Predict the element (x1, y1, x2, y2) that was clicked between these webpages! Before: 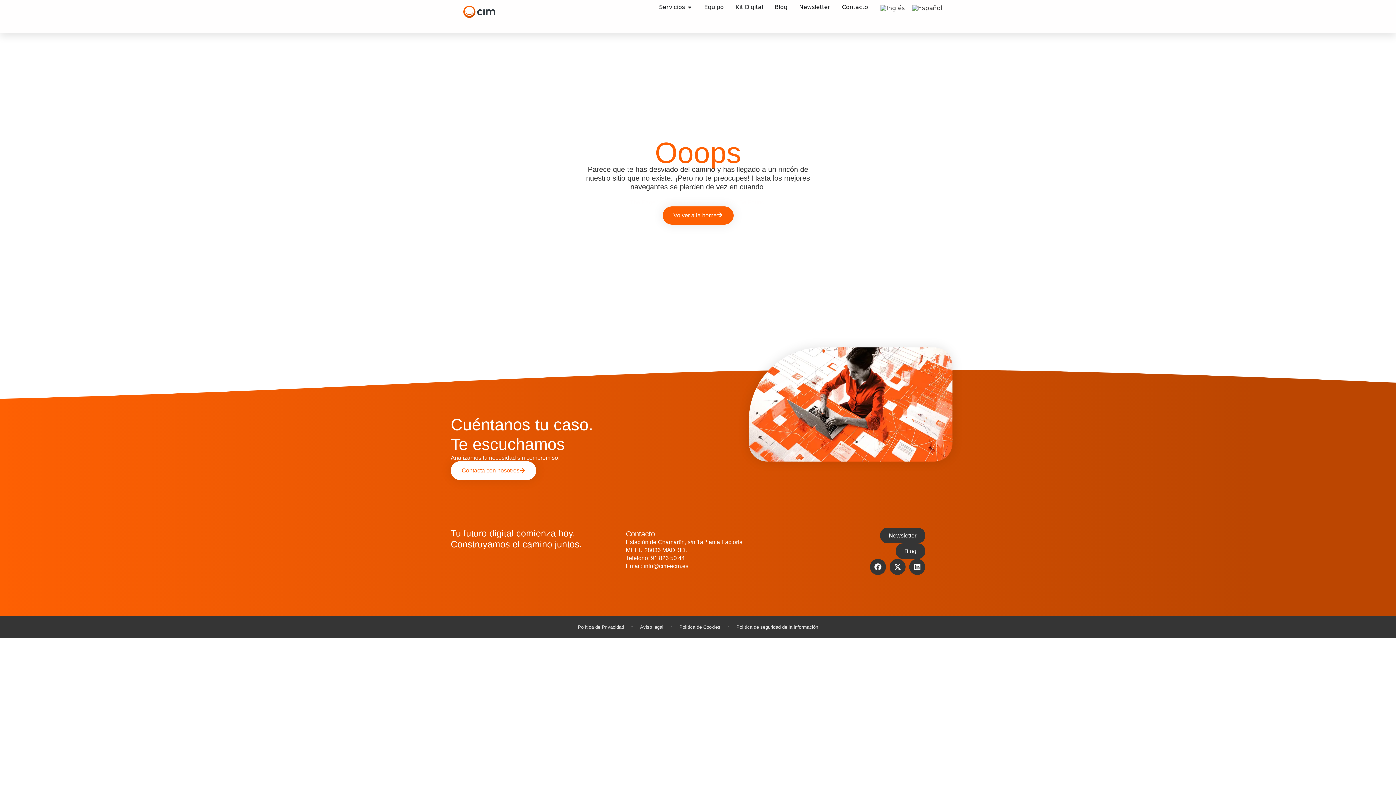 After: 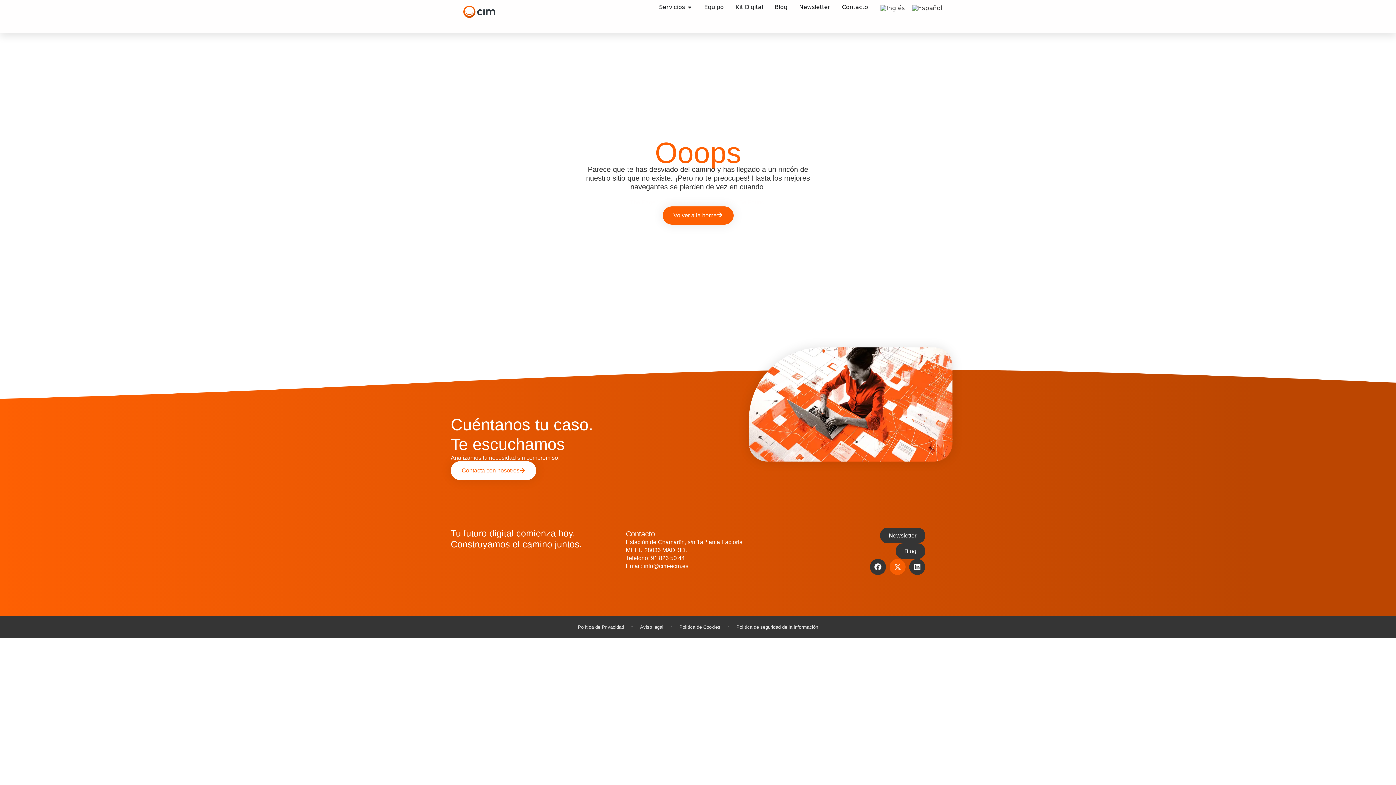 Action: bbox: (889, 559, 905, 575) label: X-twitter